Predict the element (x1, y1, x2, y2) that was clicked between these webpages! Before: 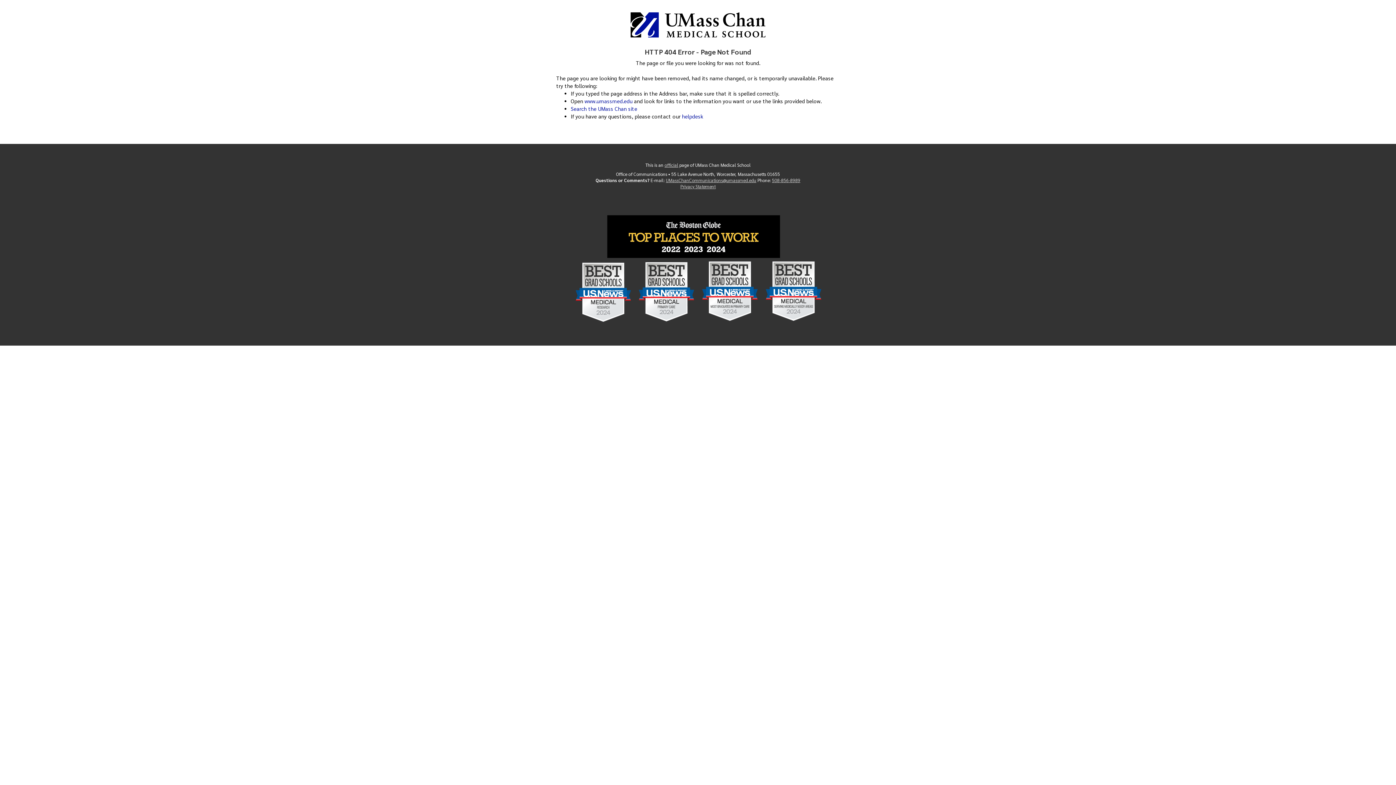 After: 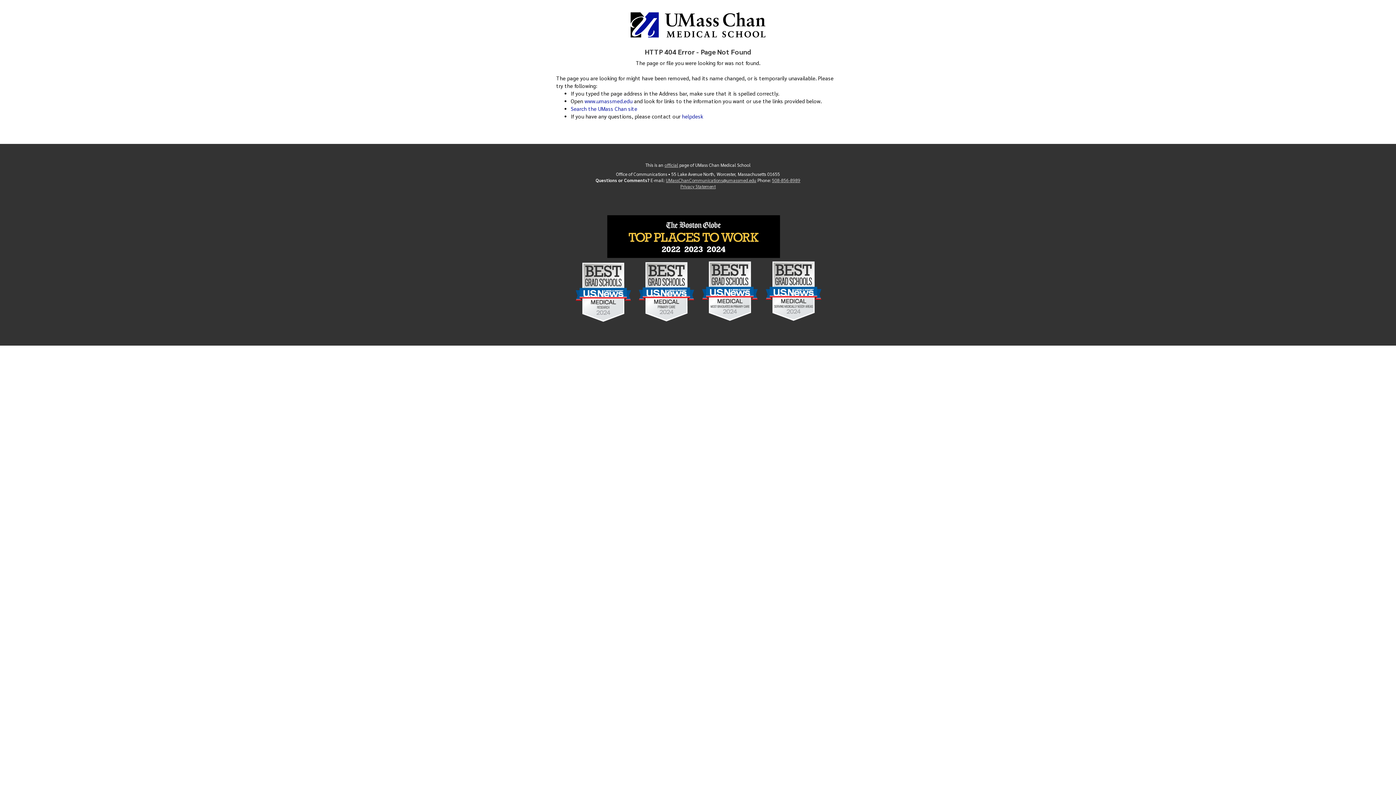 Action: label: UMassChanCommunications@umassmed.edu bbox: (666, 177, 756, 183)